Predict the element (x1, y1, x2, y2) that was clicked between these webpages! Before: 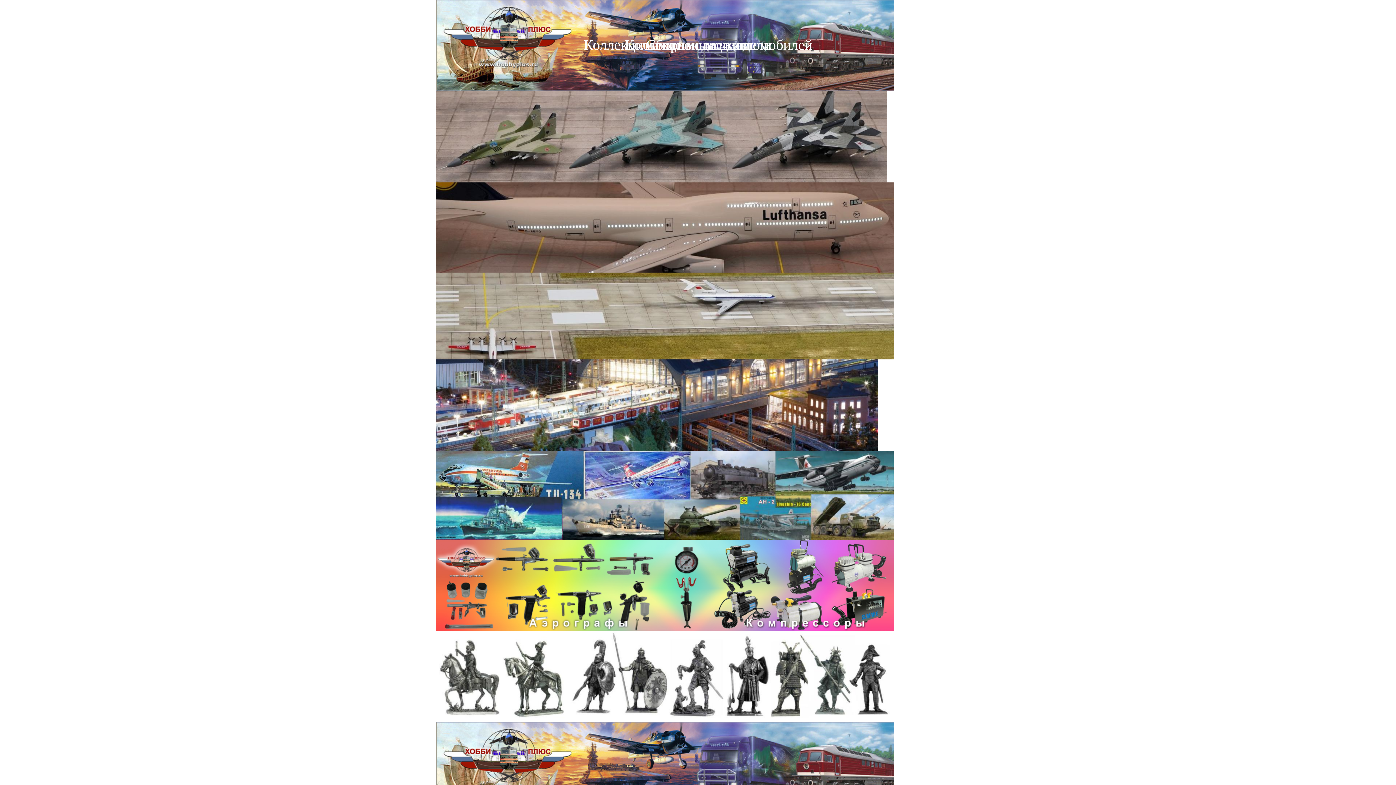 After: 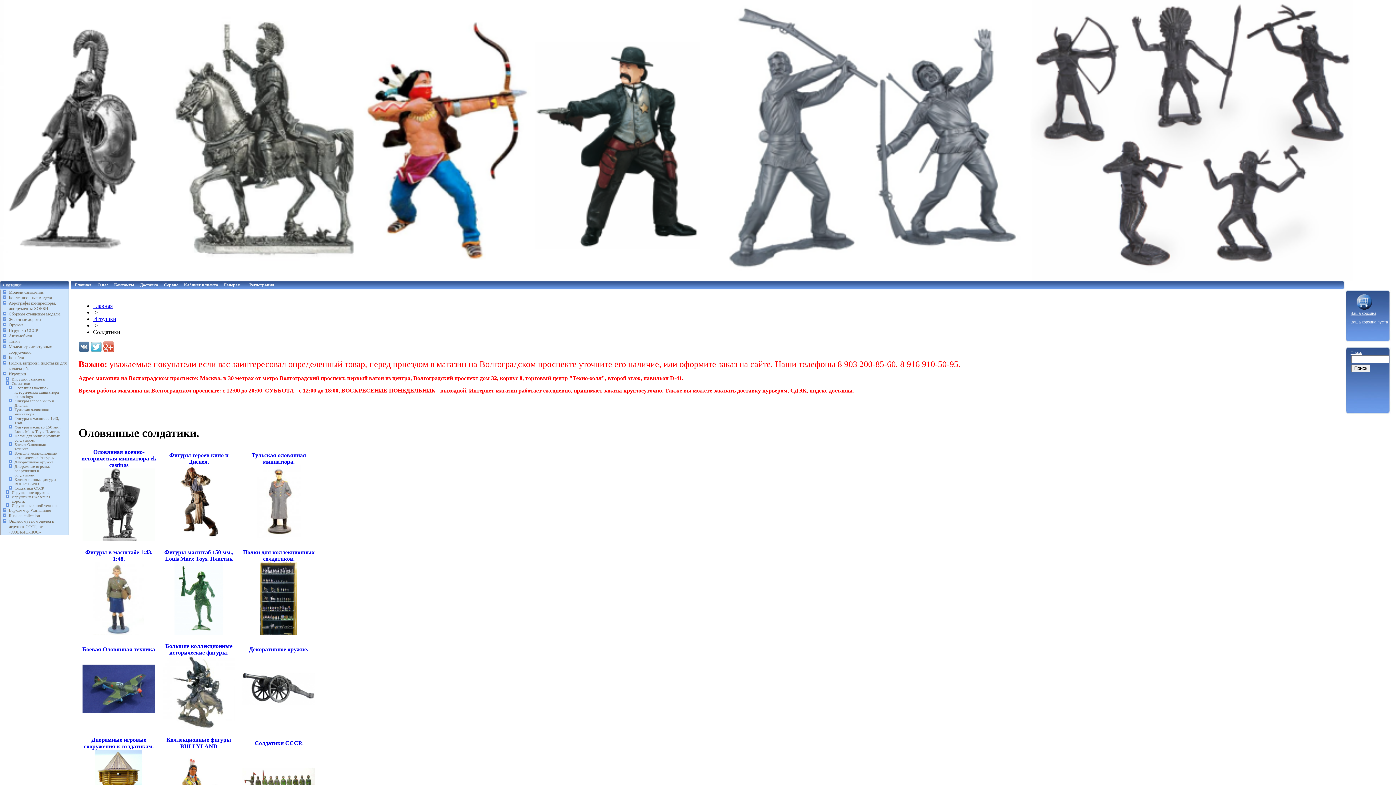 Action: bbox: (436, 717, 890, 723)